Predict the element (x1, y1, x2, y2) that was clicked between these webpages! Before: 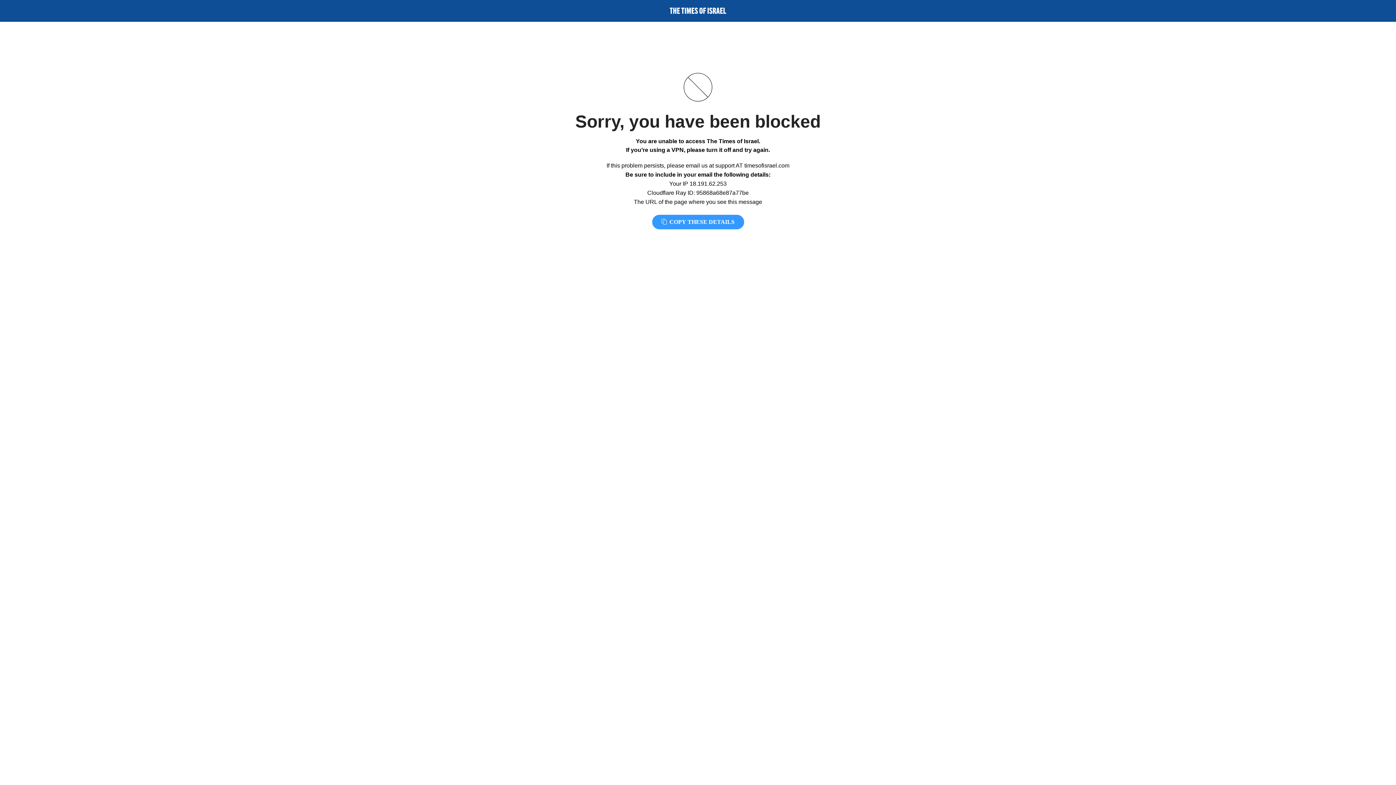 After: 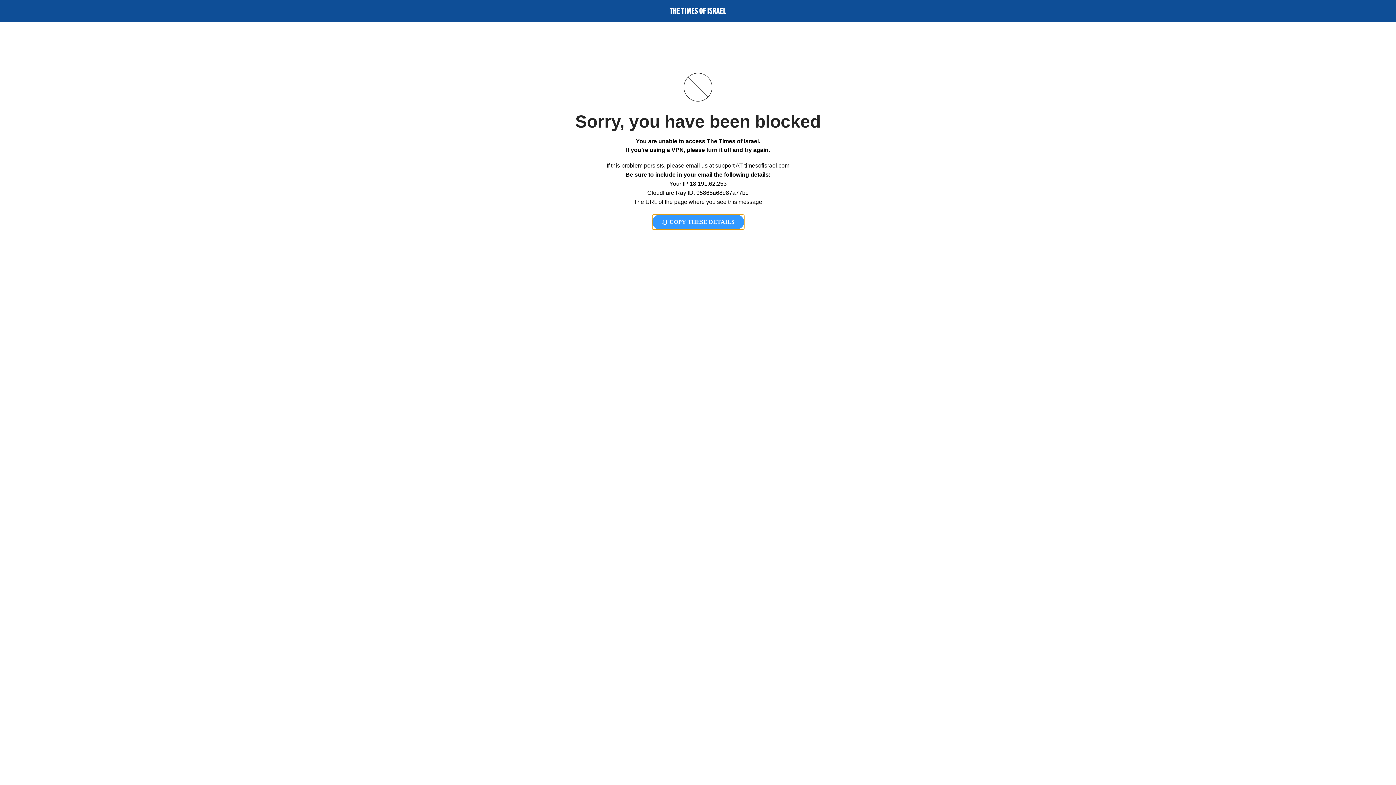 Action: bbox: (652, 214, 744, 229) label:  COPY THESE DETAILS